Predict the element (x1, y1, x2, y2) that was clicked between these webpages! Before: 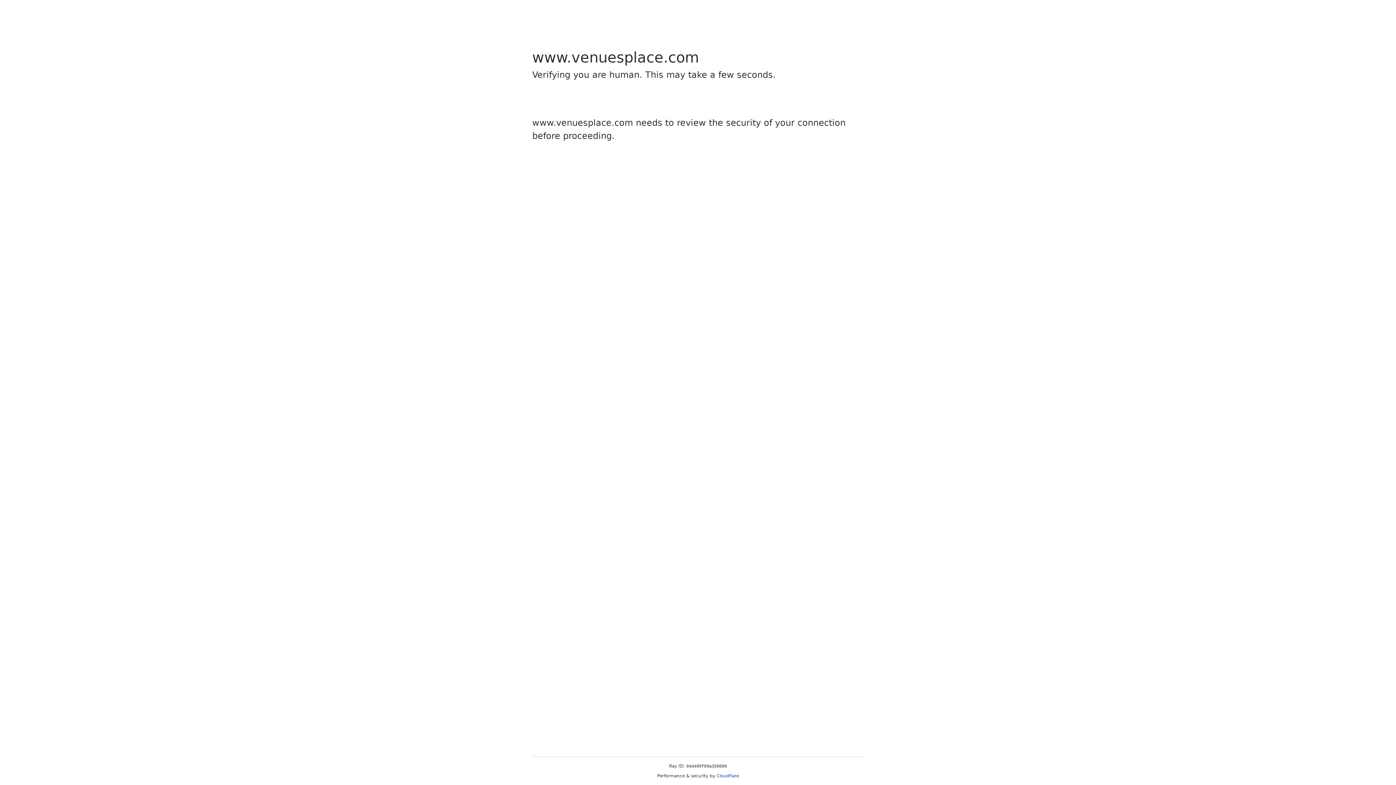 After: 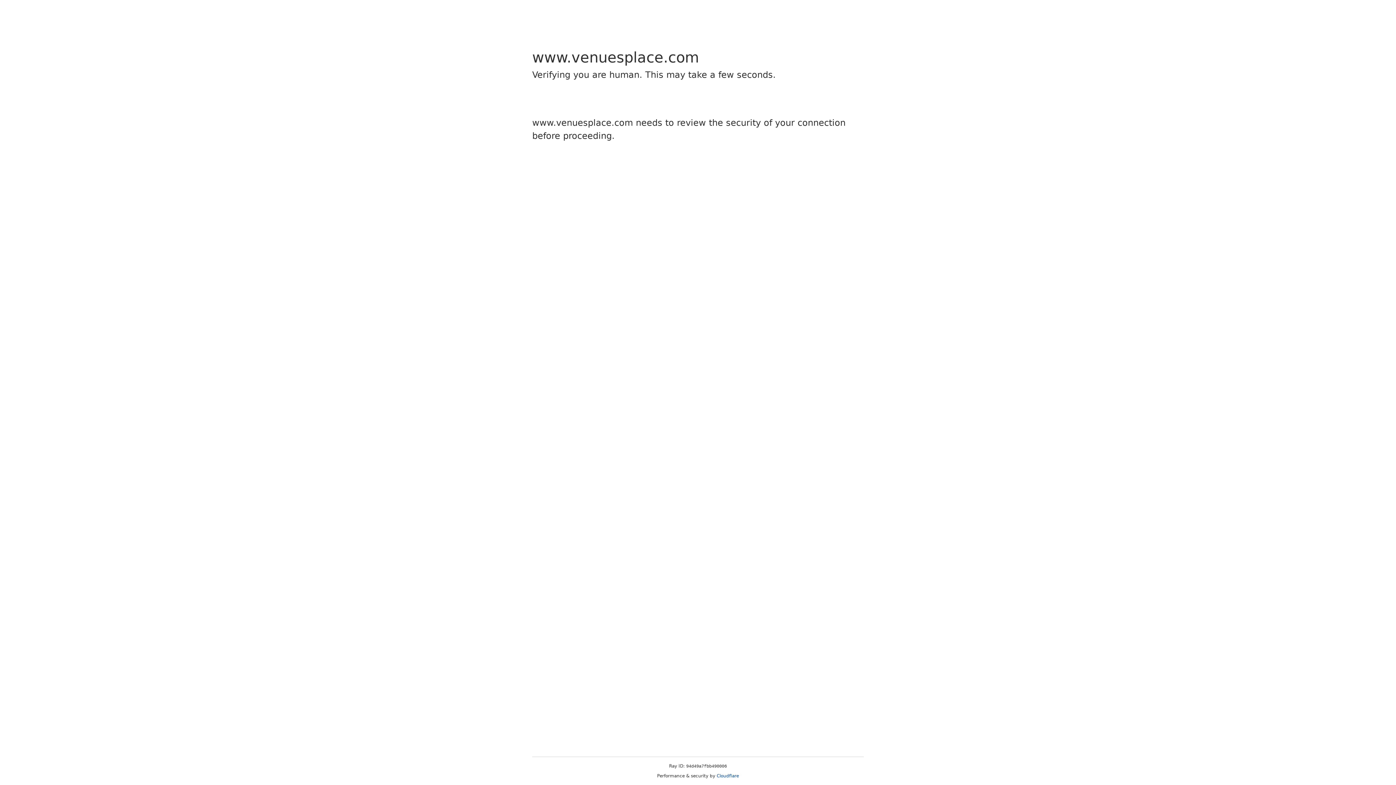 Action: label: Cloudflare bbox: (716, 773, 739, 778)